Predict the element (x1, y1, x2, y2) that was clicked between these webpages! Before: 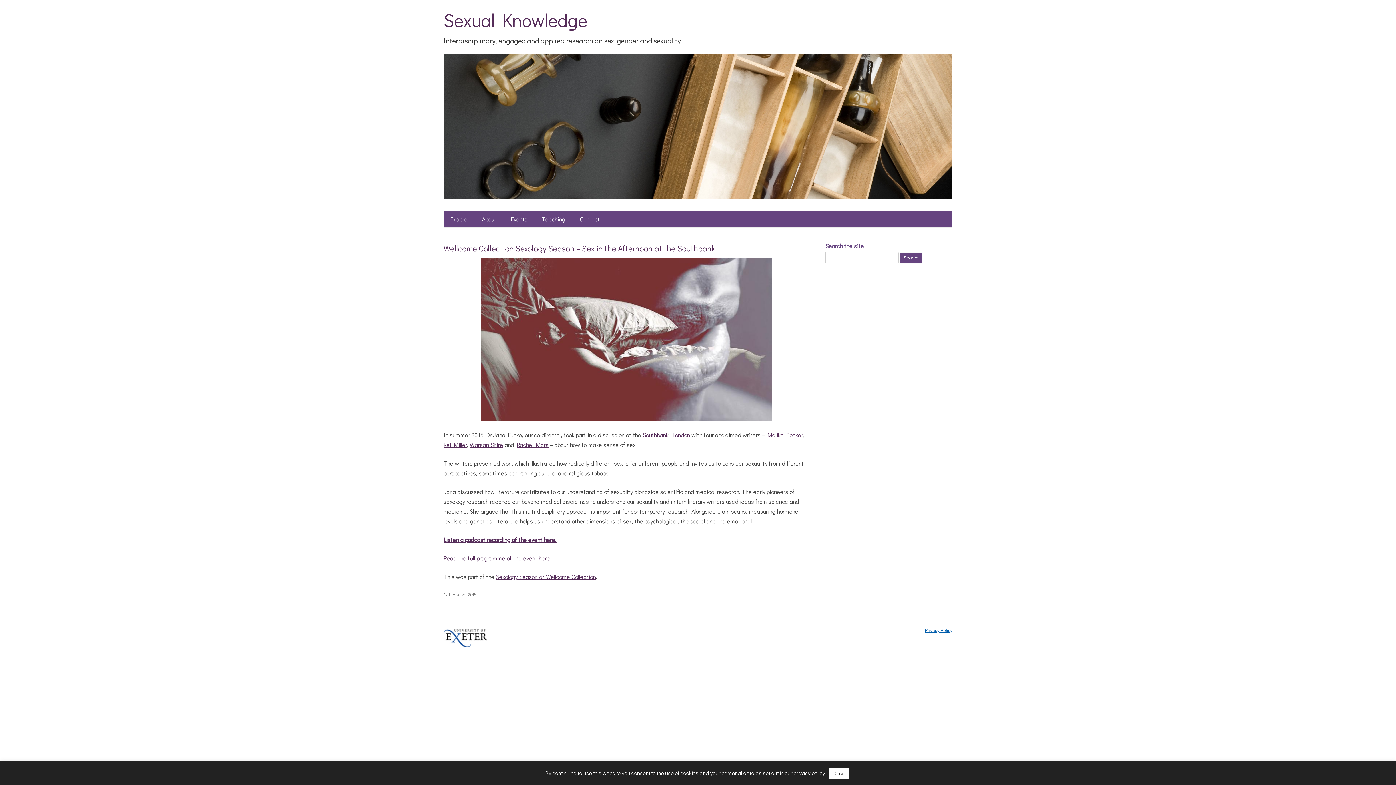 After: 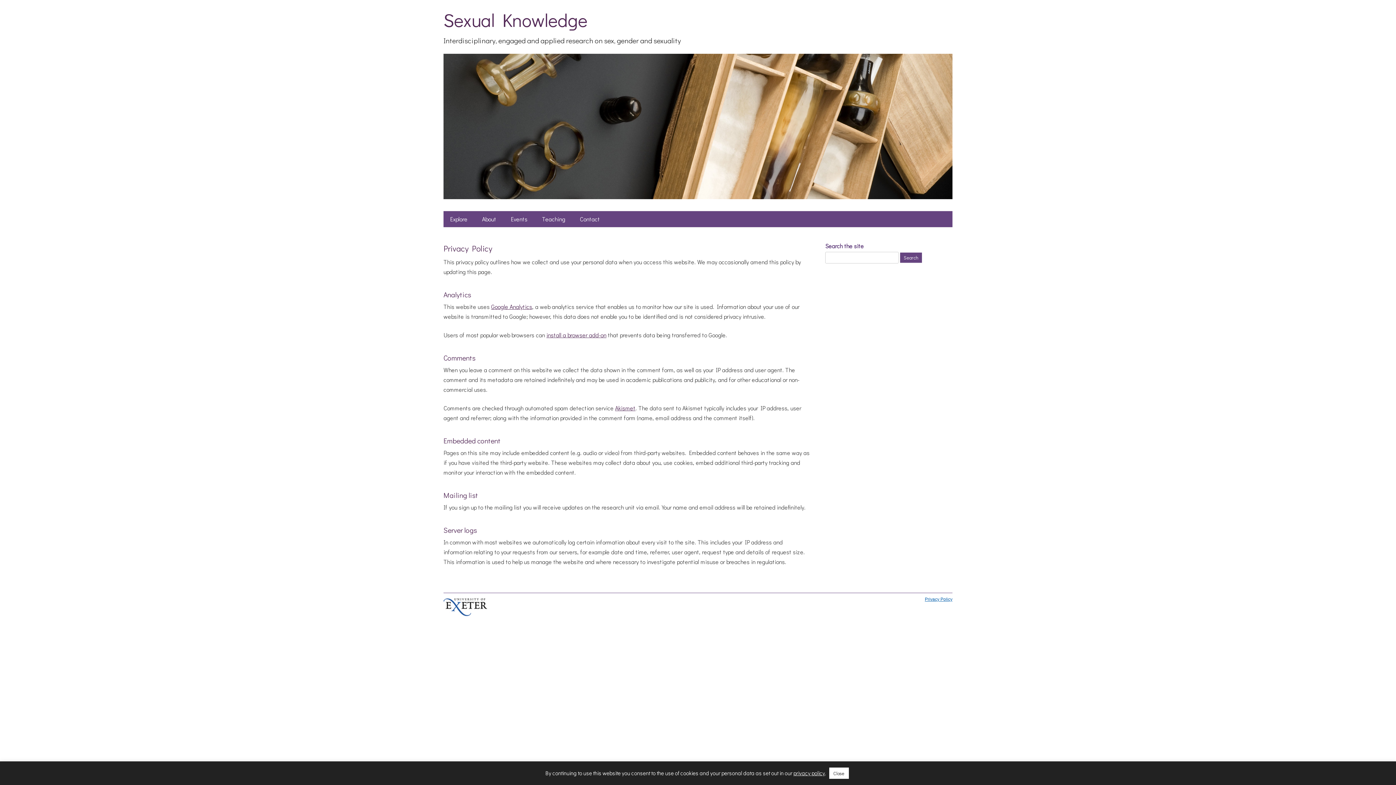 Action: label: Privacy Policy bbox: (925, 628, 952, 633)